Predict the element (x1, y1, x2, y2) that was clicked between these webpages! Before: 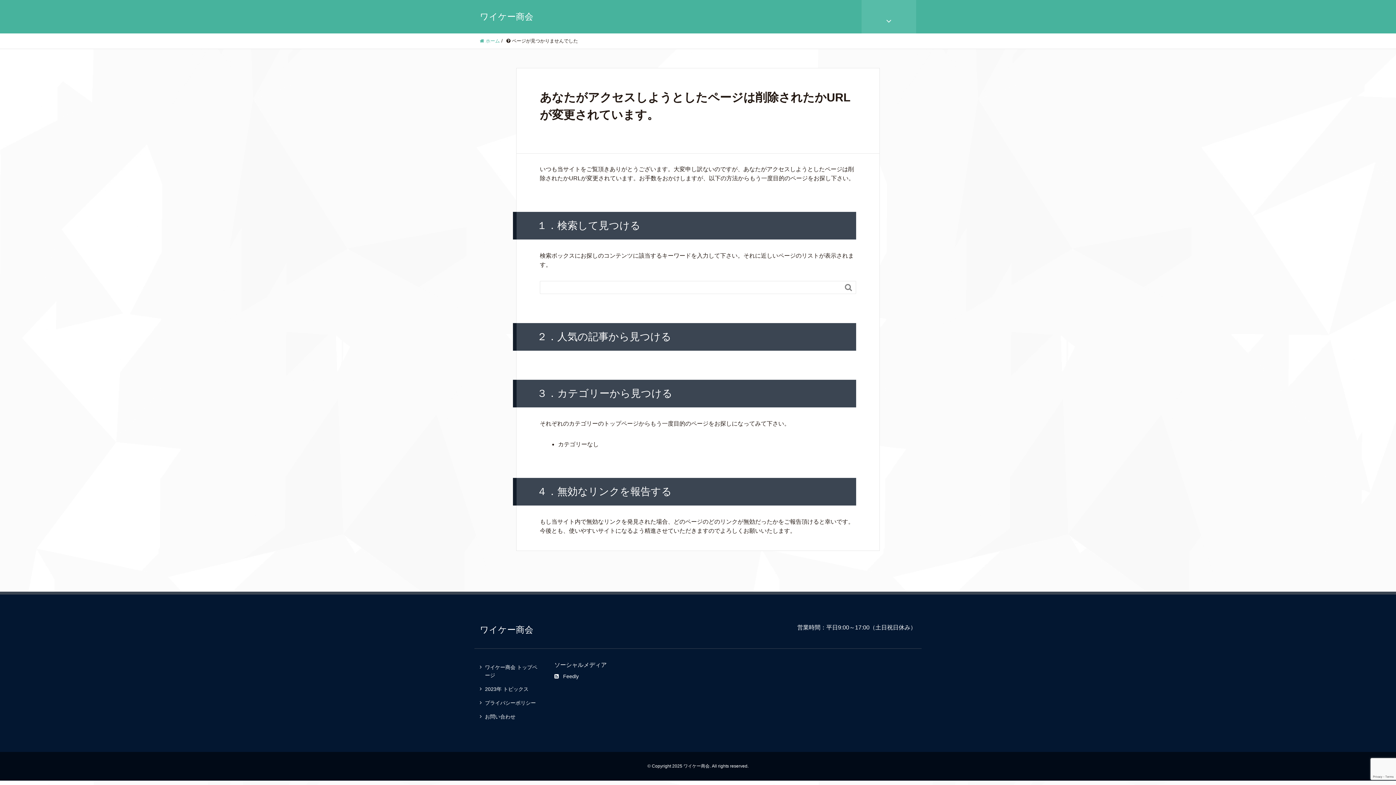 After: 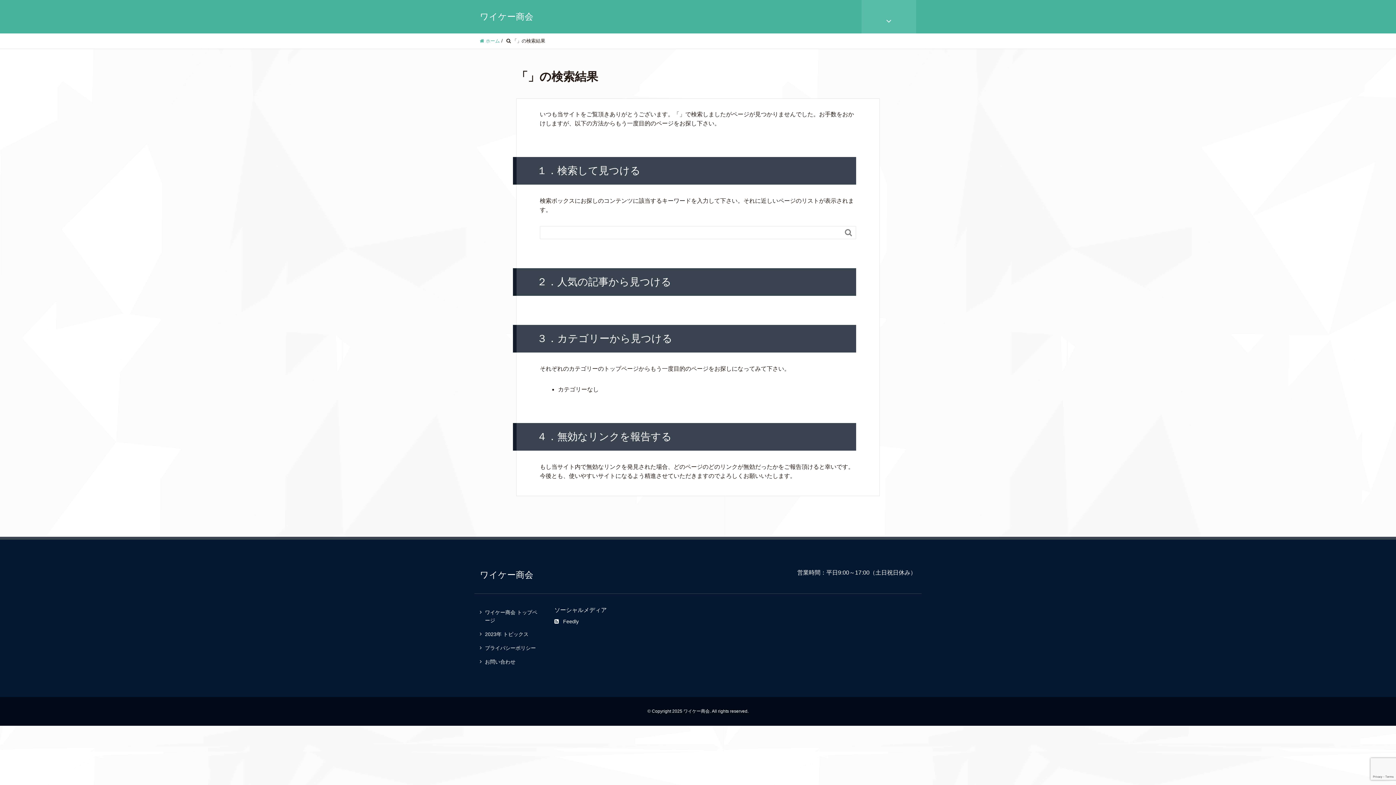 Action: label:  bbox: (841, 281, 856, 293)